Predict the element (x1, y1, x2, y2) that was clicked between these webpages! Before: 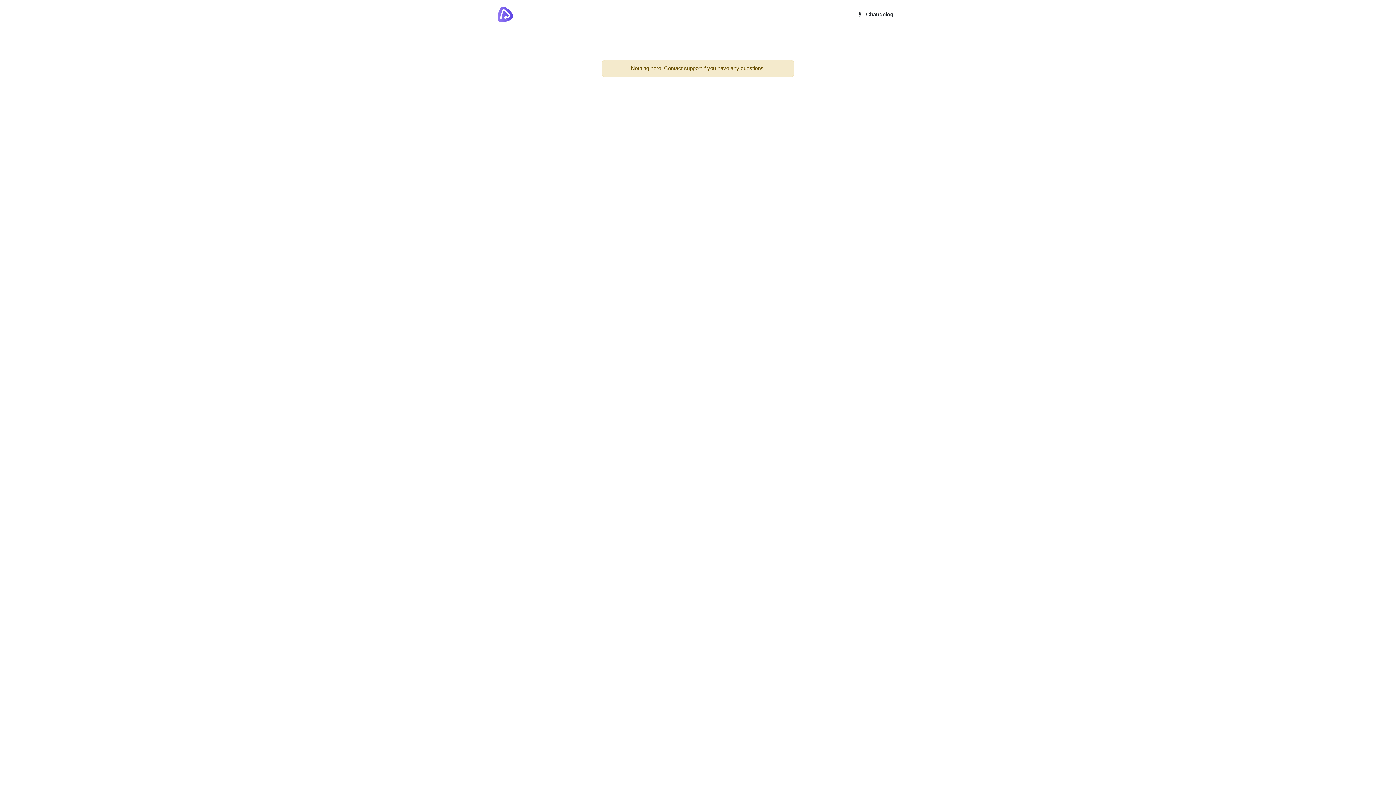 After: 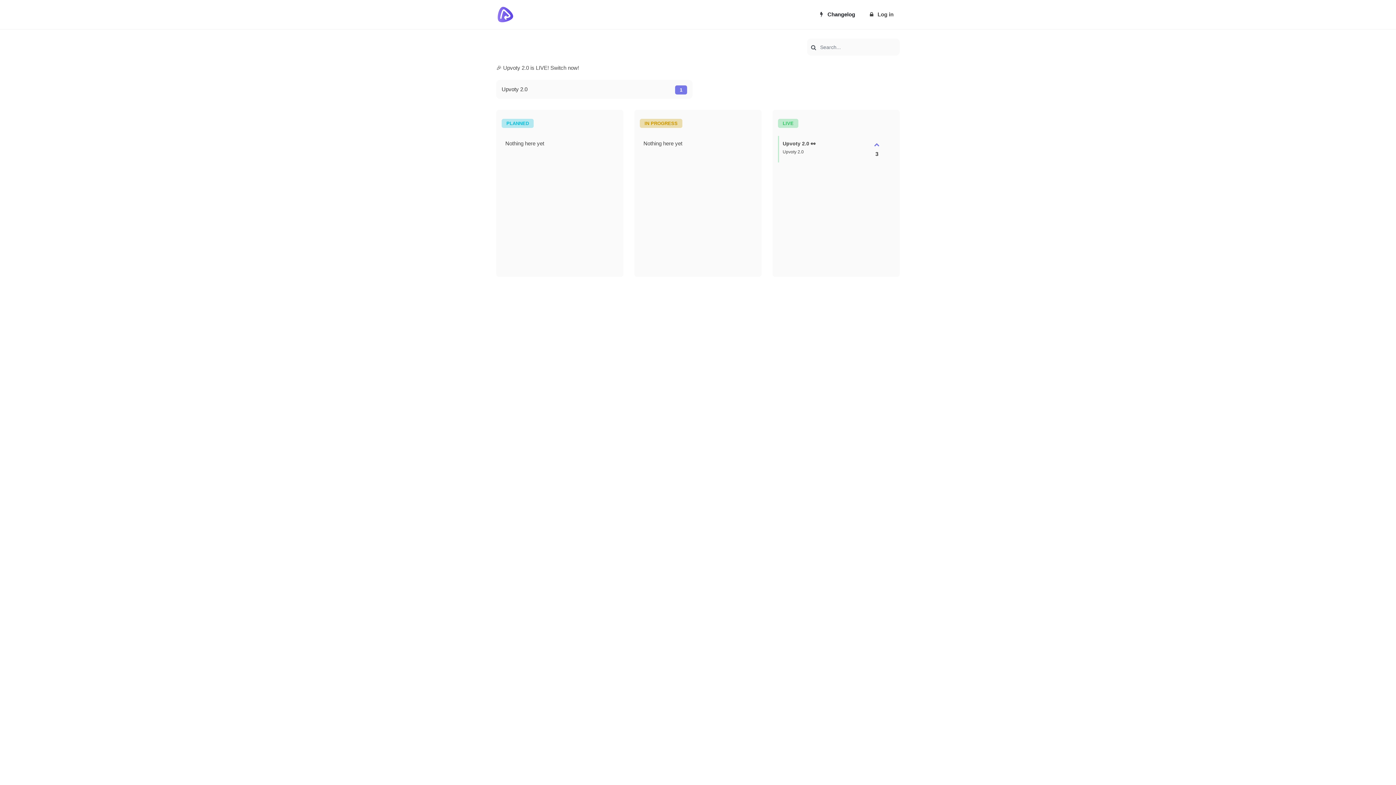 Action: bbox: (496, 10, 514, 17)